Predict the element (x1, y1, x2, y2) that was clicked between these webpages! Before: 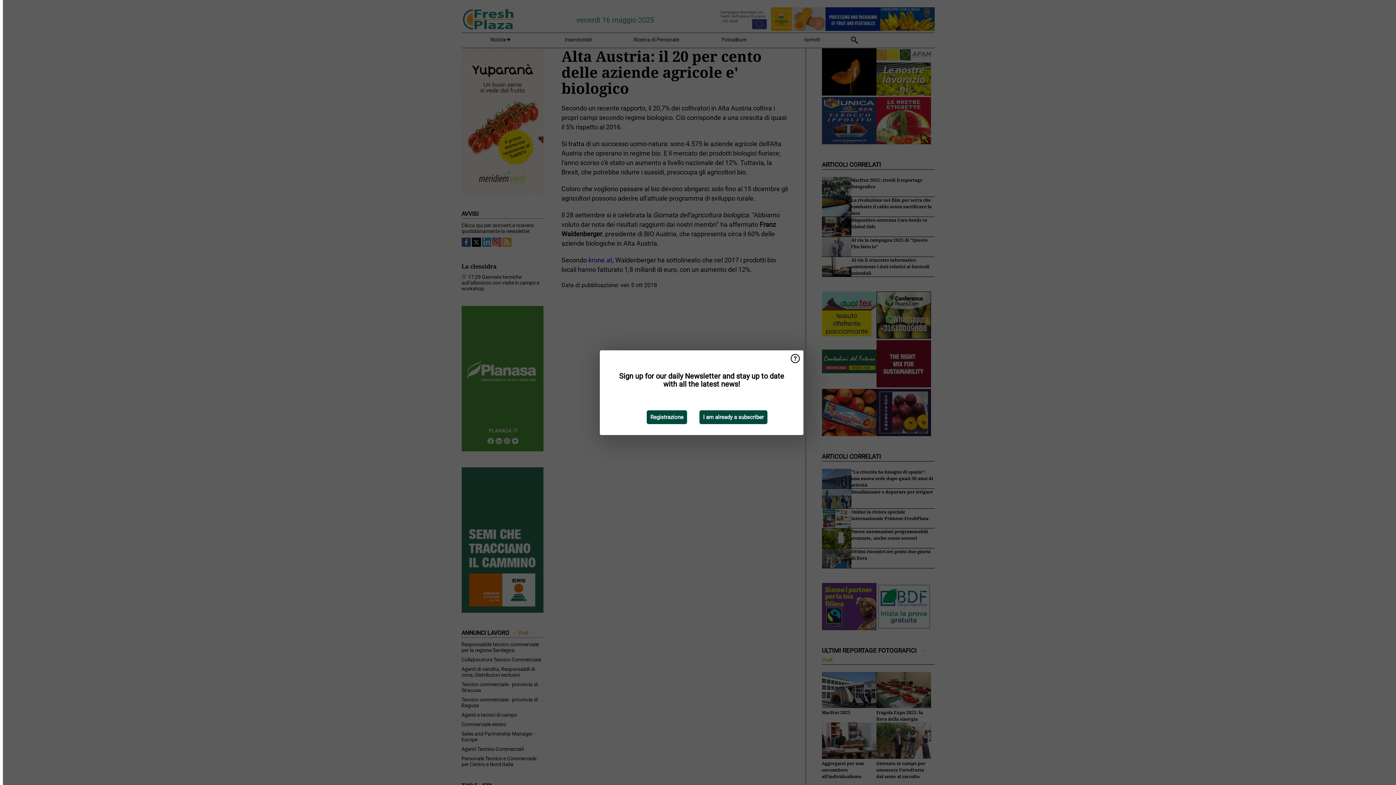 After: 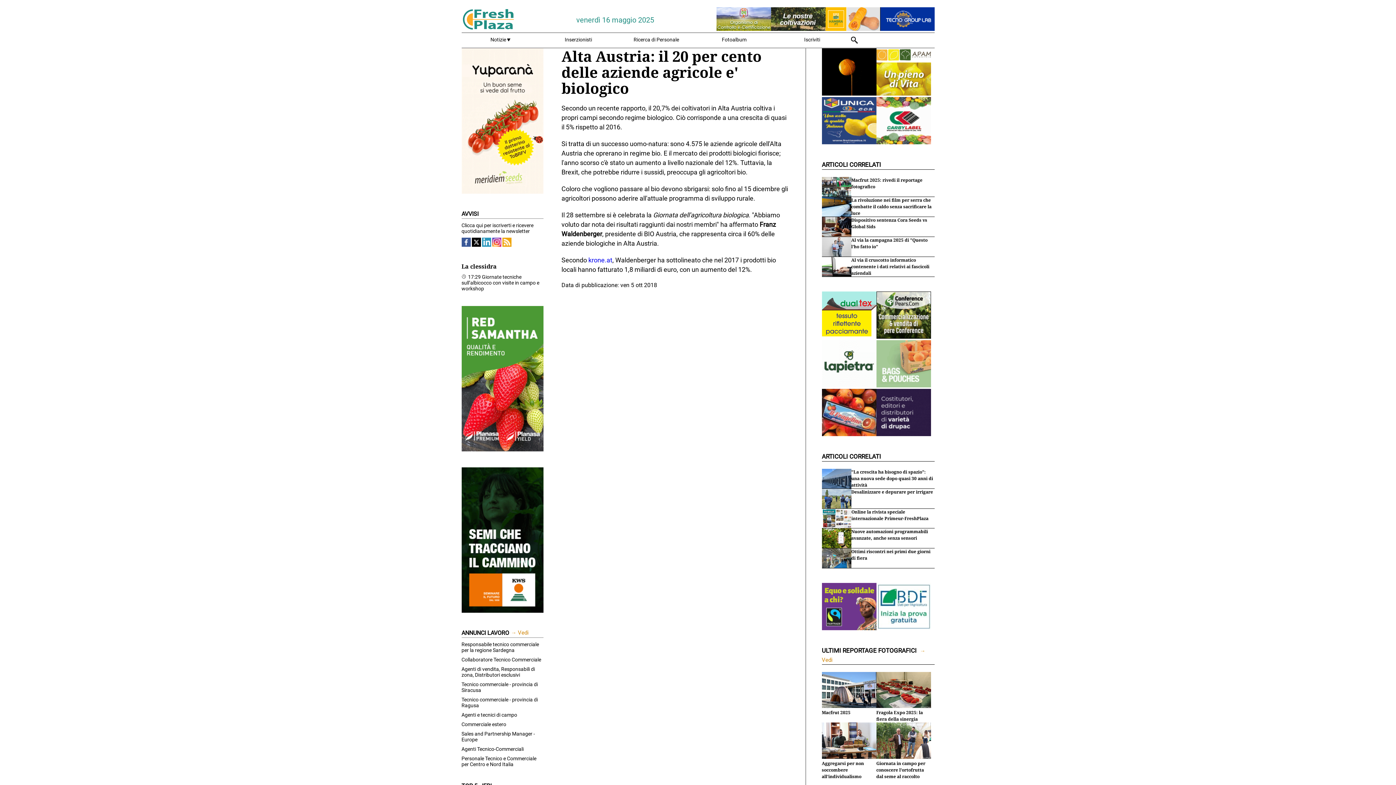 Action: bbox: (699, 410, 767, 424) label: I am already a subscriber